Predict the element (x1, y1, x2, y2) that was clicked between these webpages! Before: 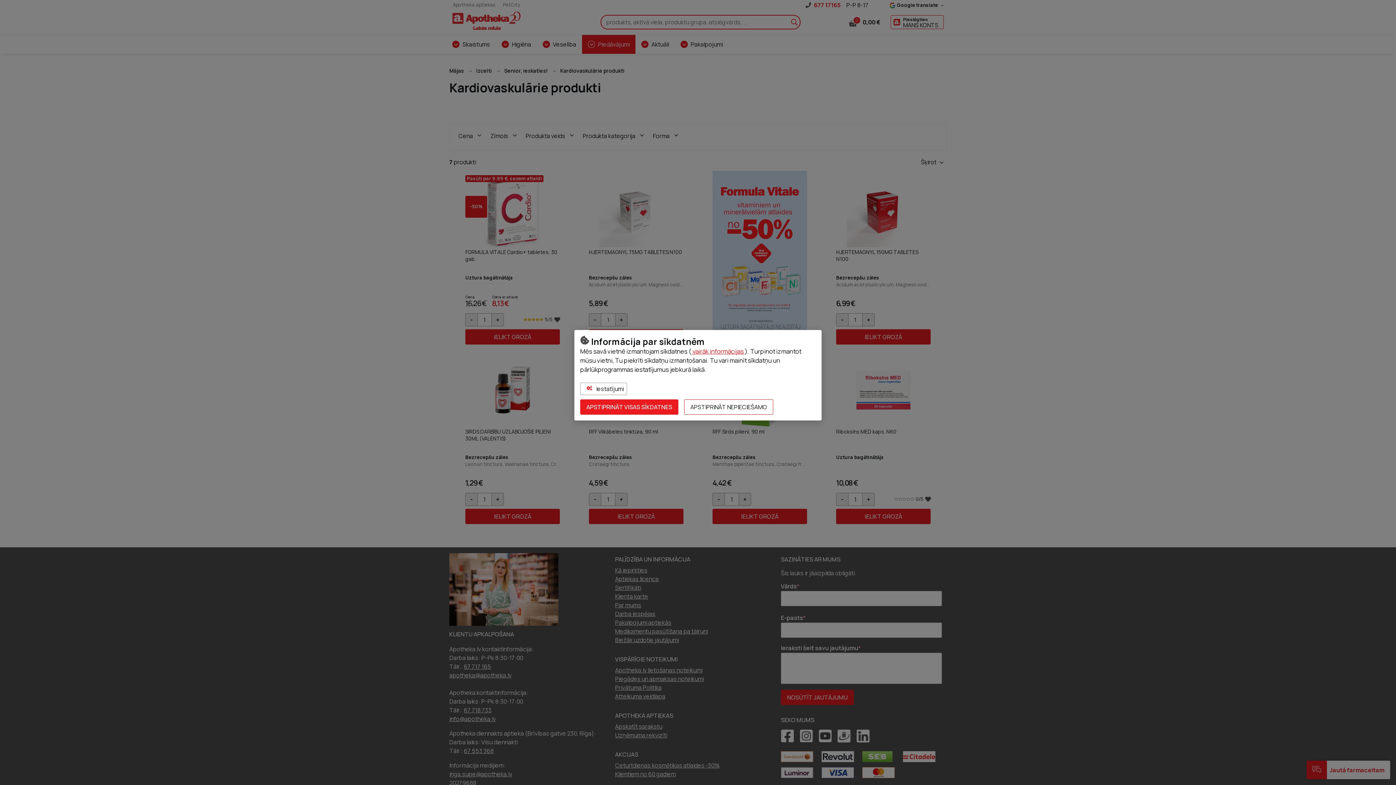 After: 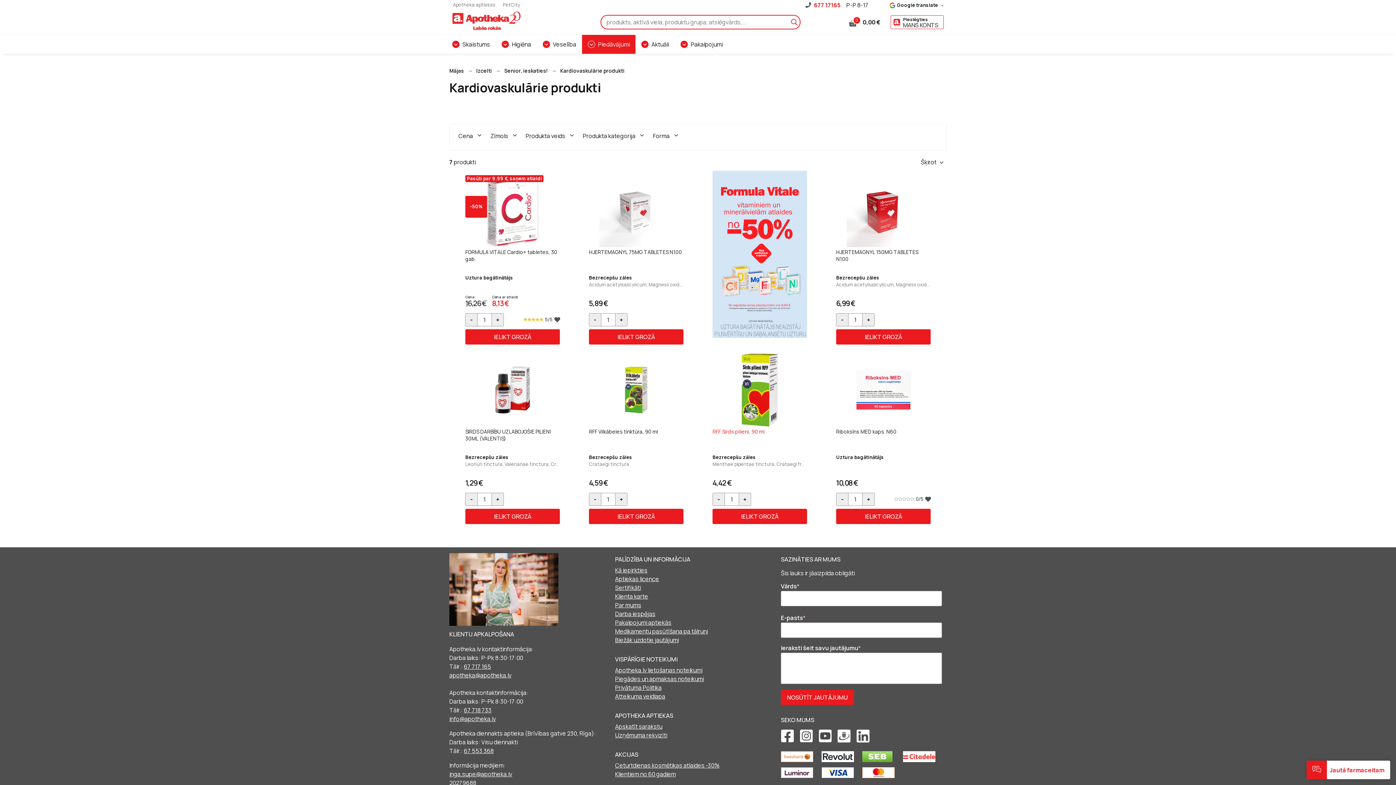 Action: label: APSTIPRINĀT NEPIECIEŠAMO bbox: (684, 399, 773, 414)